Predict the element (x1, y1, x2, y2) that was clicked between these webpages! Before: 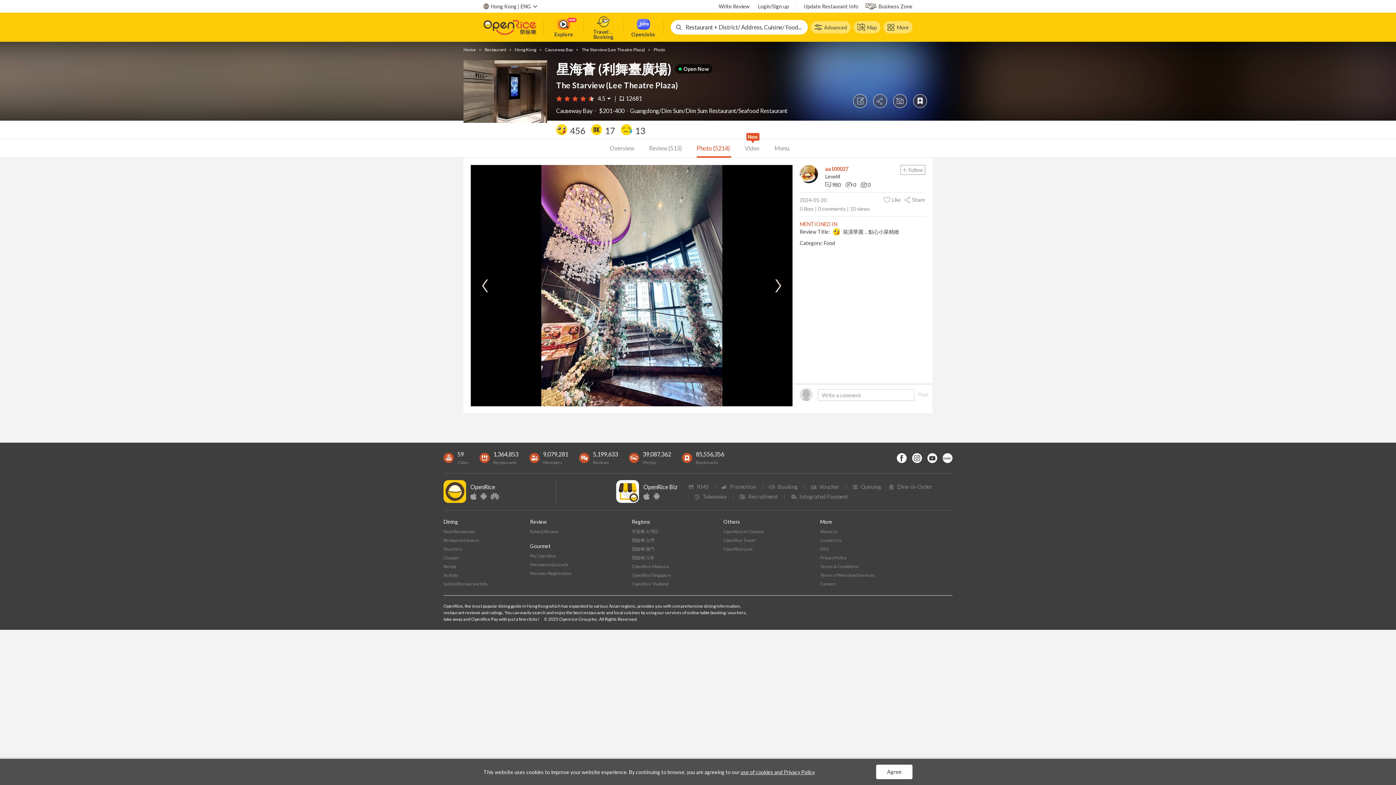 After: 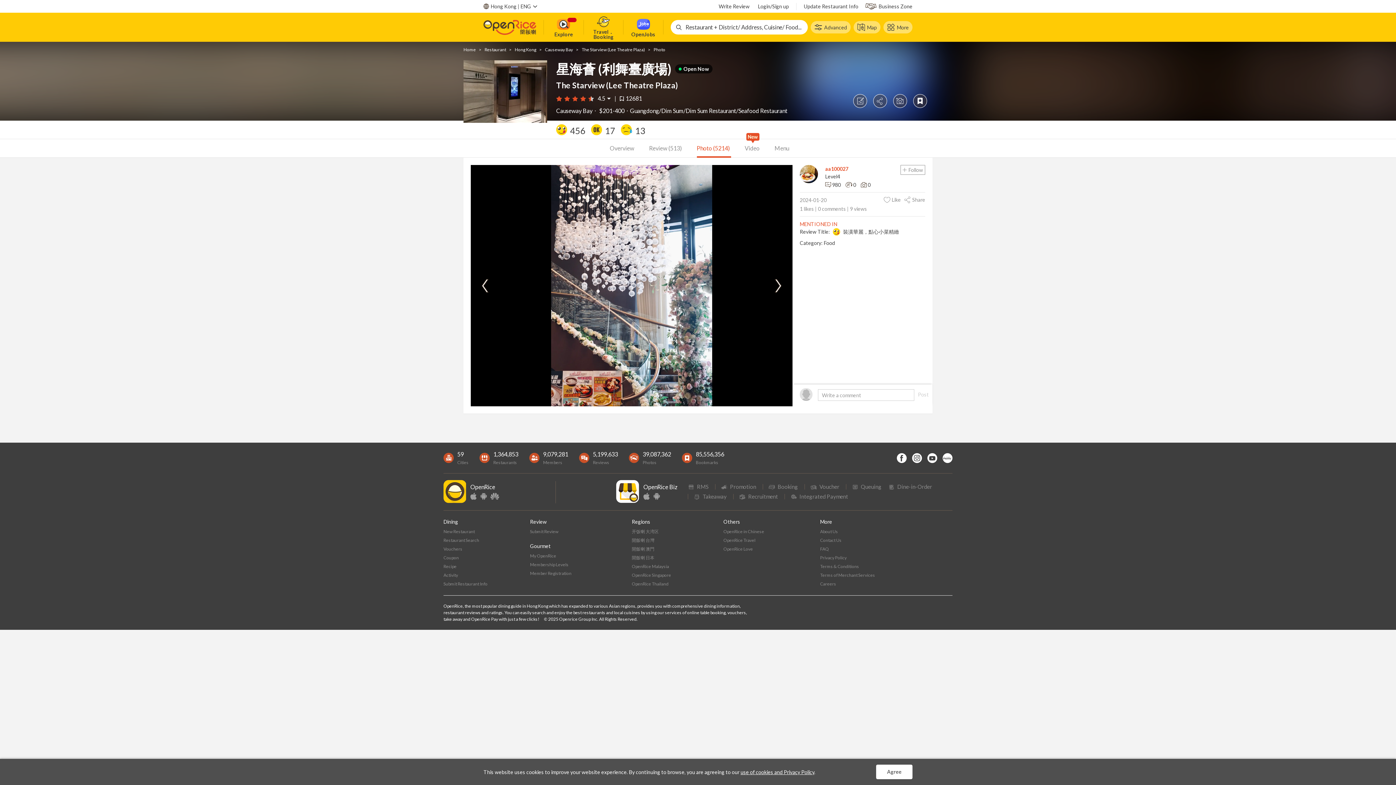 Action: bbox: (474, 189, 496, 382)